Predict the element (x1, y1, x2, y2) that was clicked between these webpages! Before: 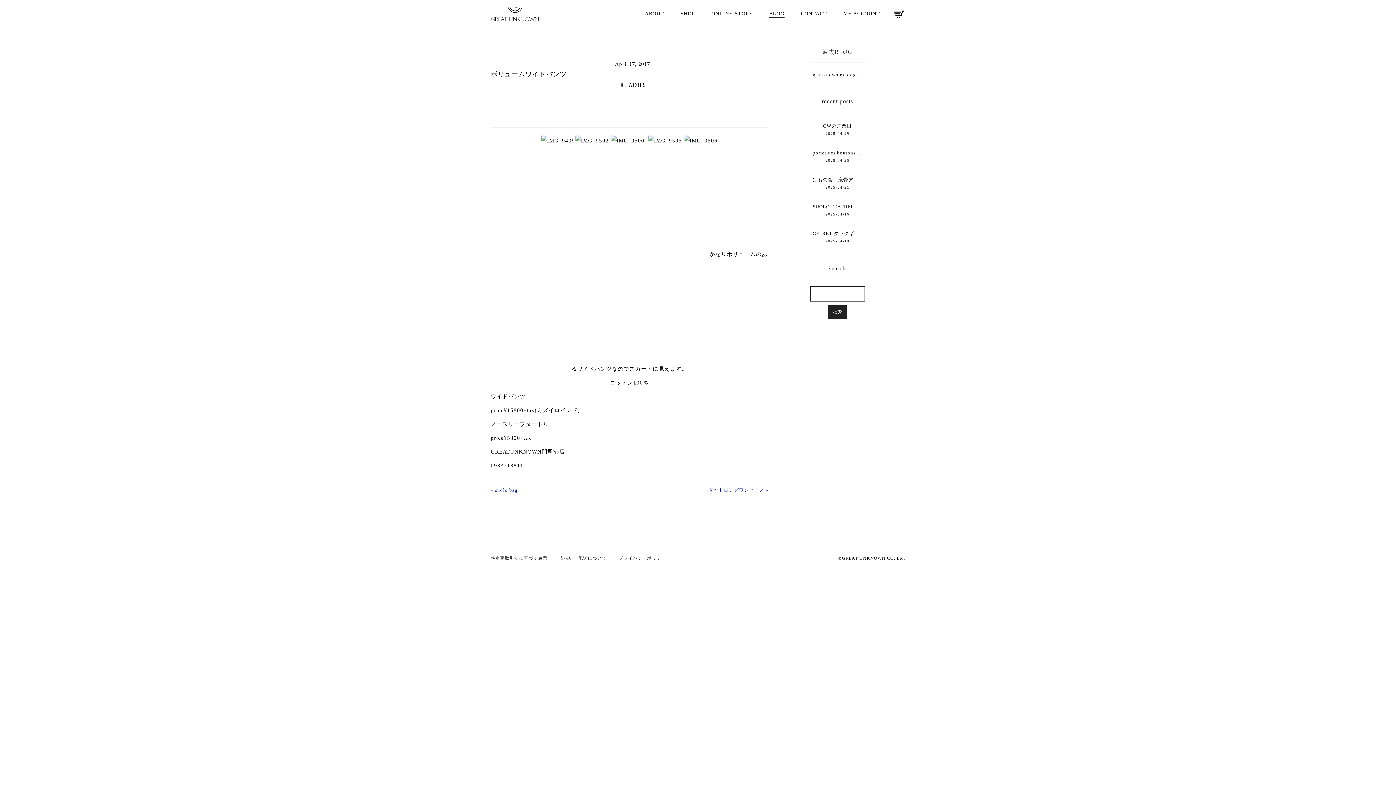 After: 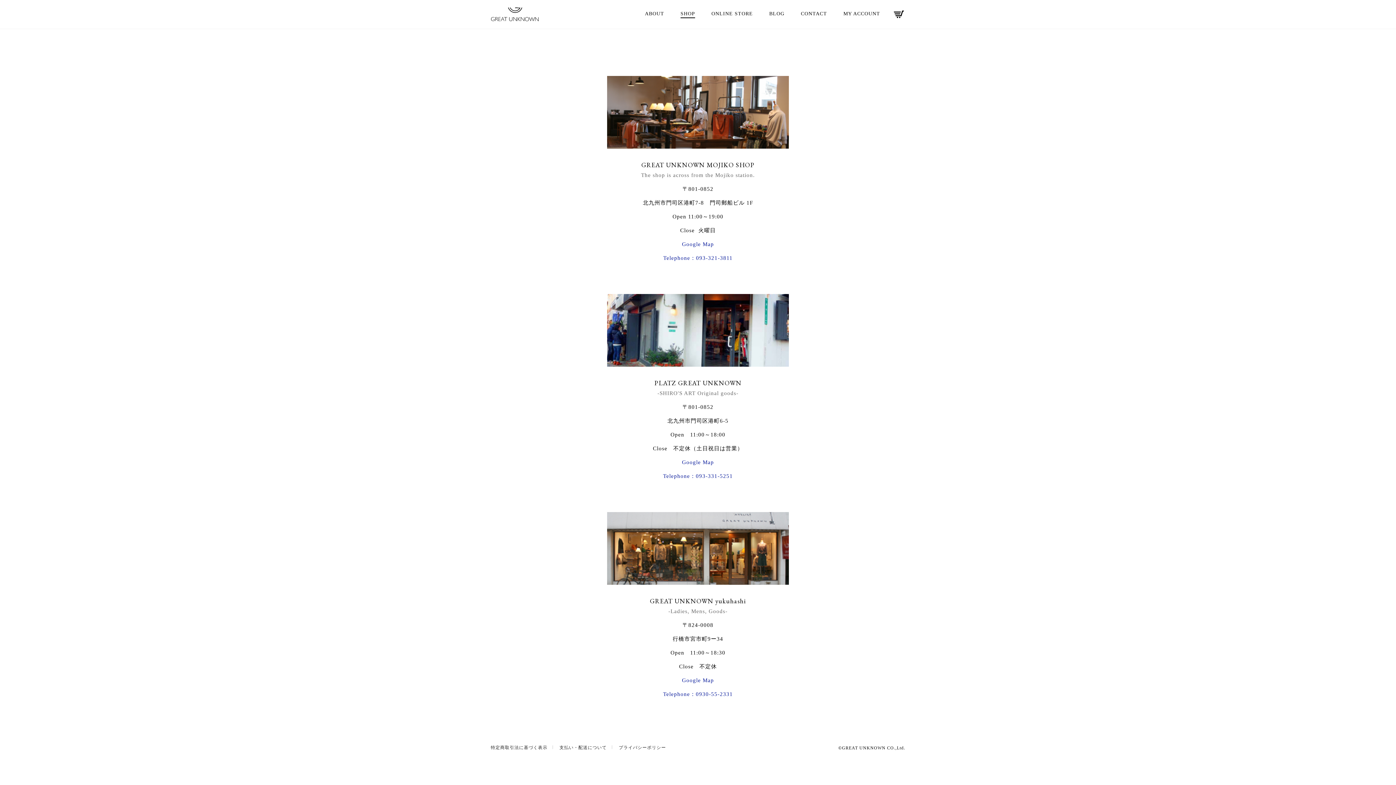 Action: label: SHOP bbox: (673, 1, 702, 27)